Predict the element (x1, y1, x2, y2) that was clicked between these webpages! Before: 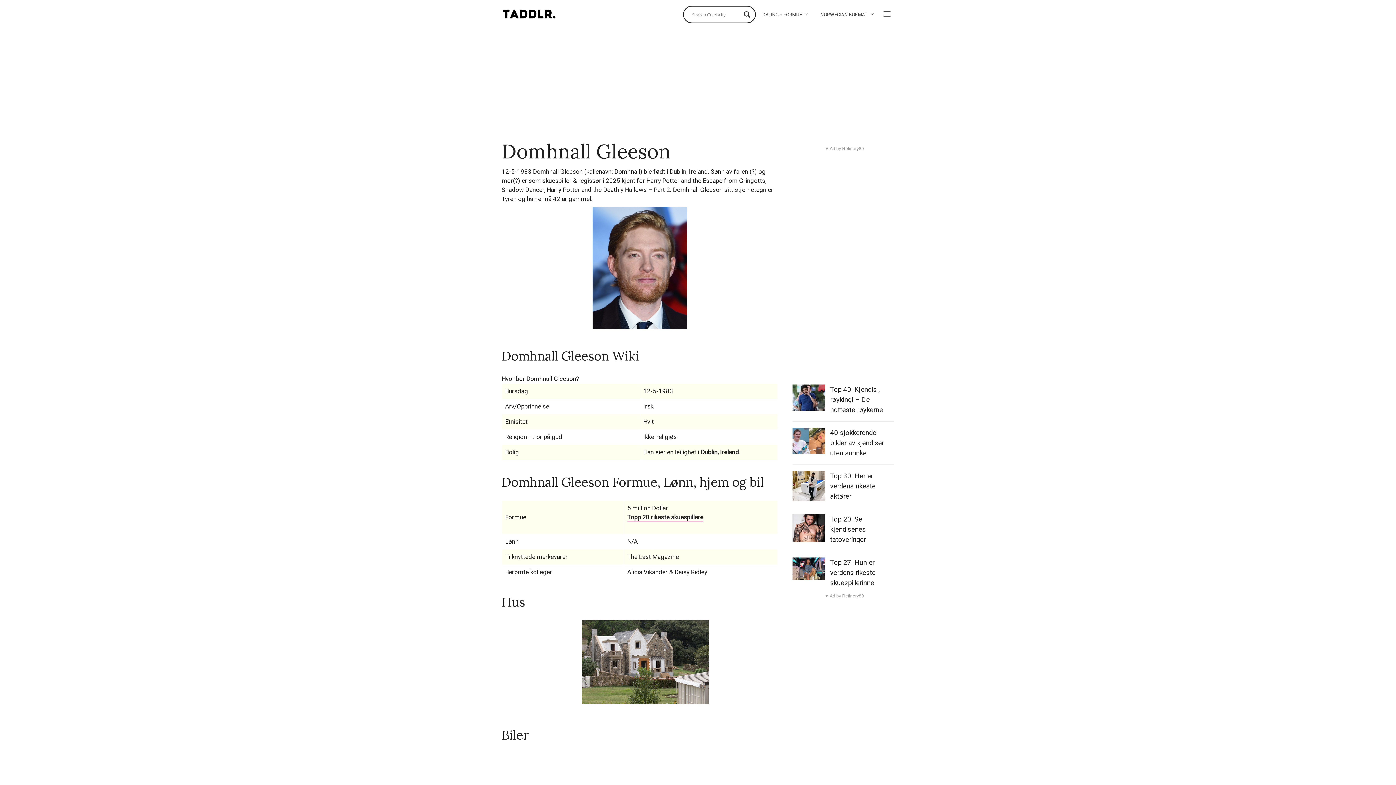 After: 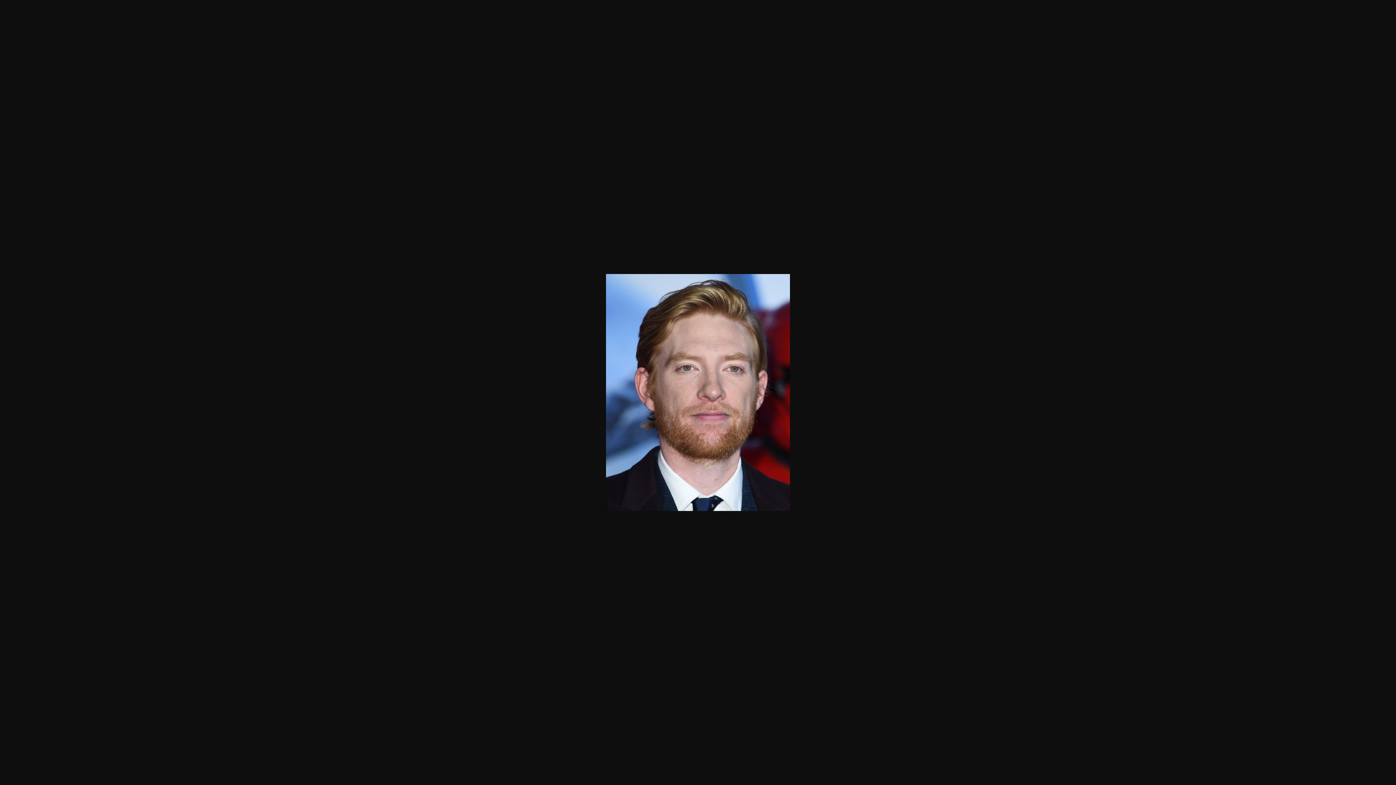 Action: bbox: (589, 264, 690, 271)